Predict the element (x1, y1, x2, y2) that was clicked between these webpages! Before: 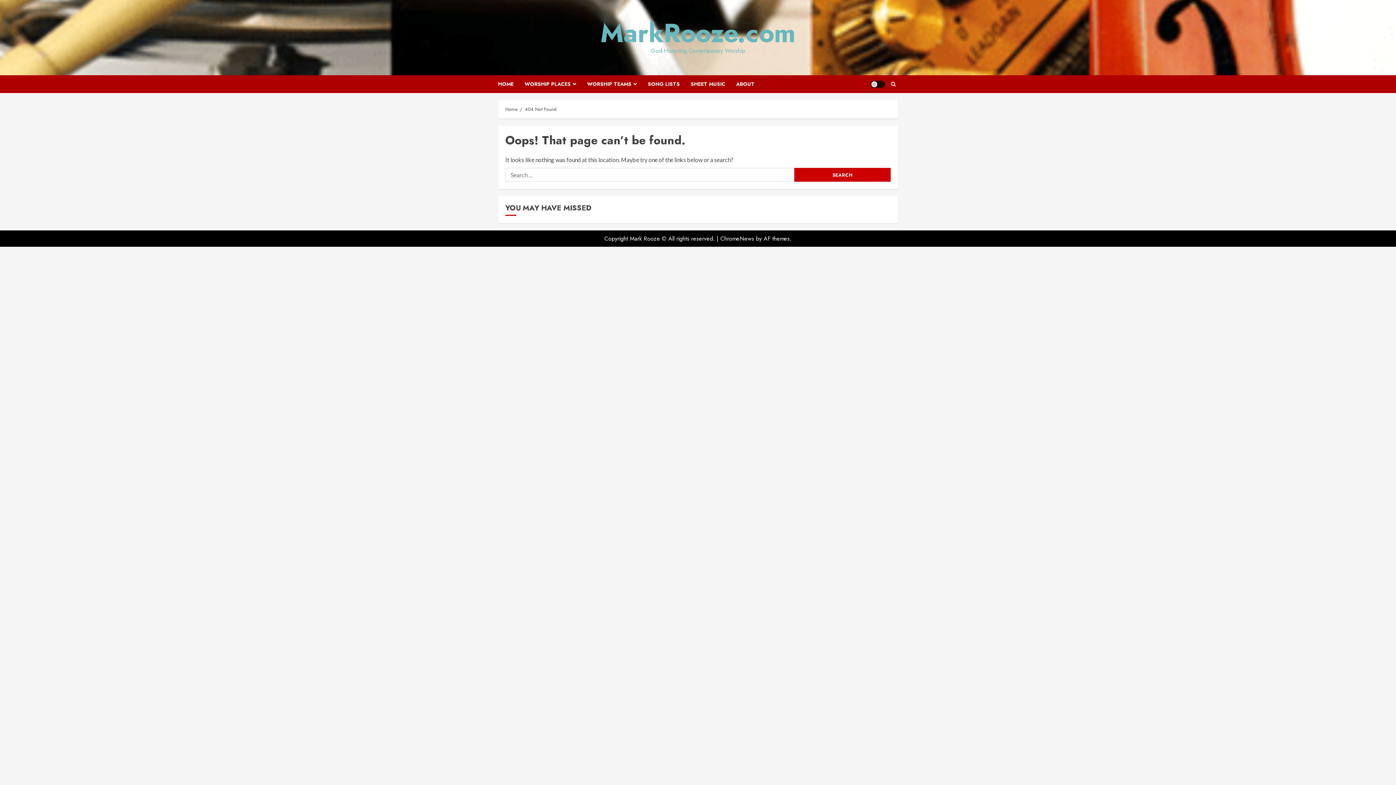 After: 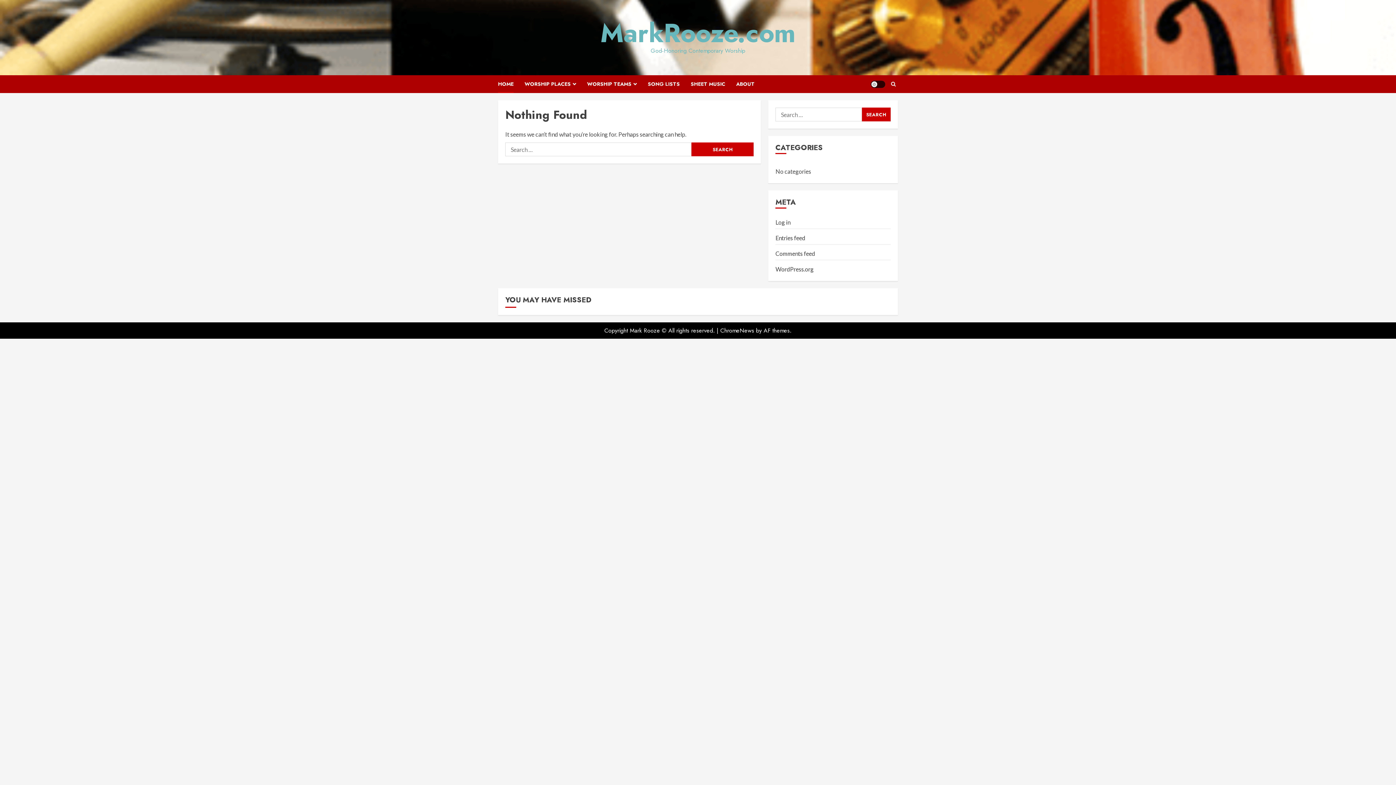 Action: label: Home bbox: (505, 105, 517, 113)